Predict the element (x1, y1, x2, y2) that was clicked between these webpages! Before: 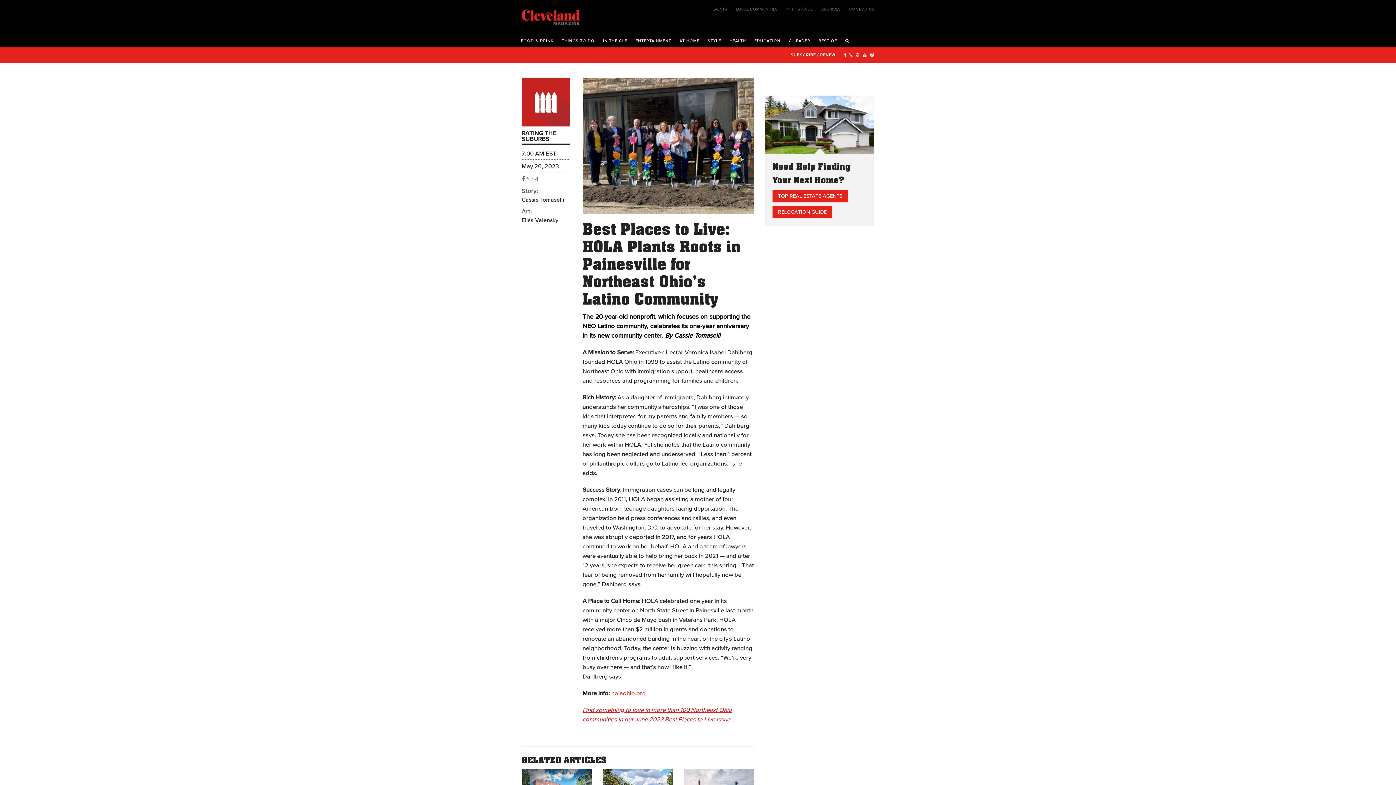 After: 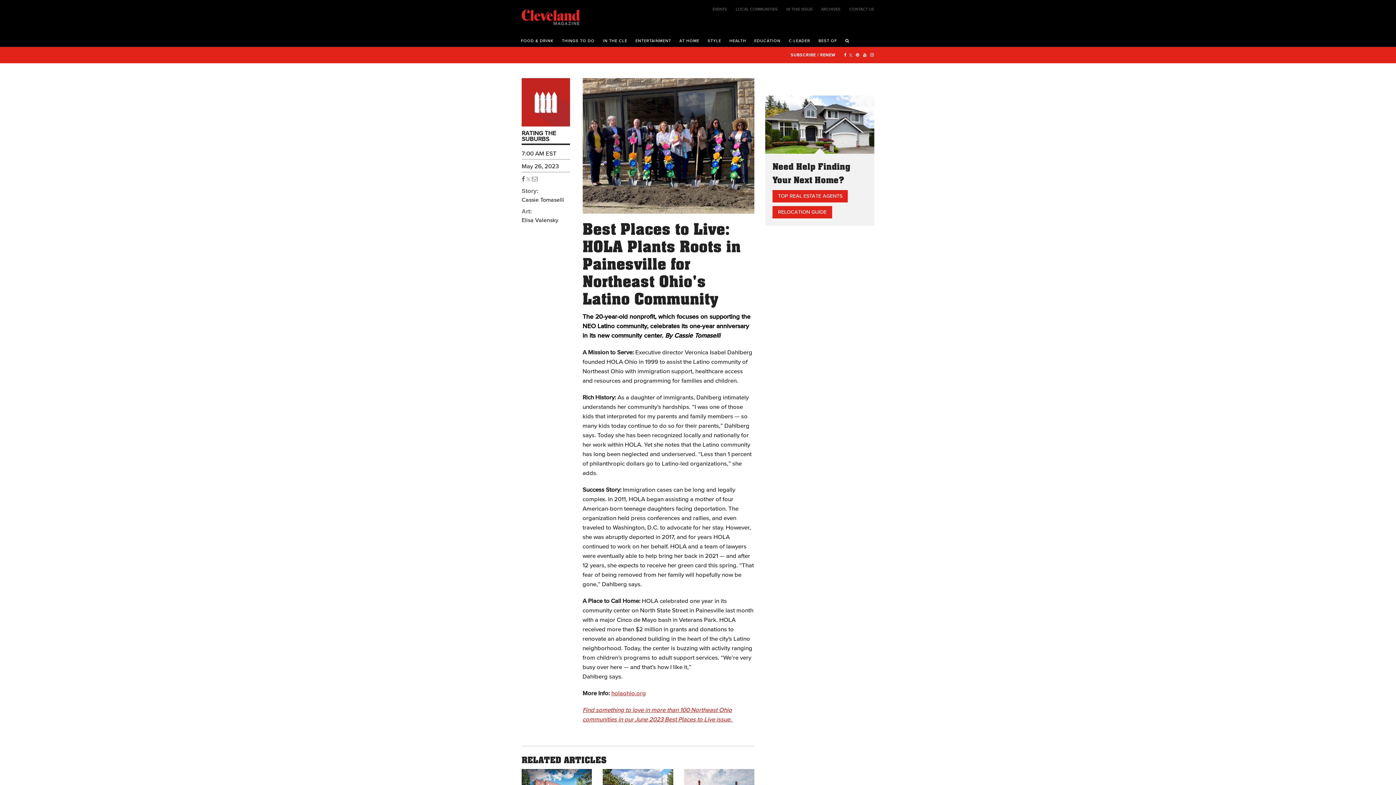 Action: bbox: (526, 175, 530, 182)